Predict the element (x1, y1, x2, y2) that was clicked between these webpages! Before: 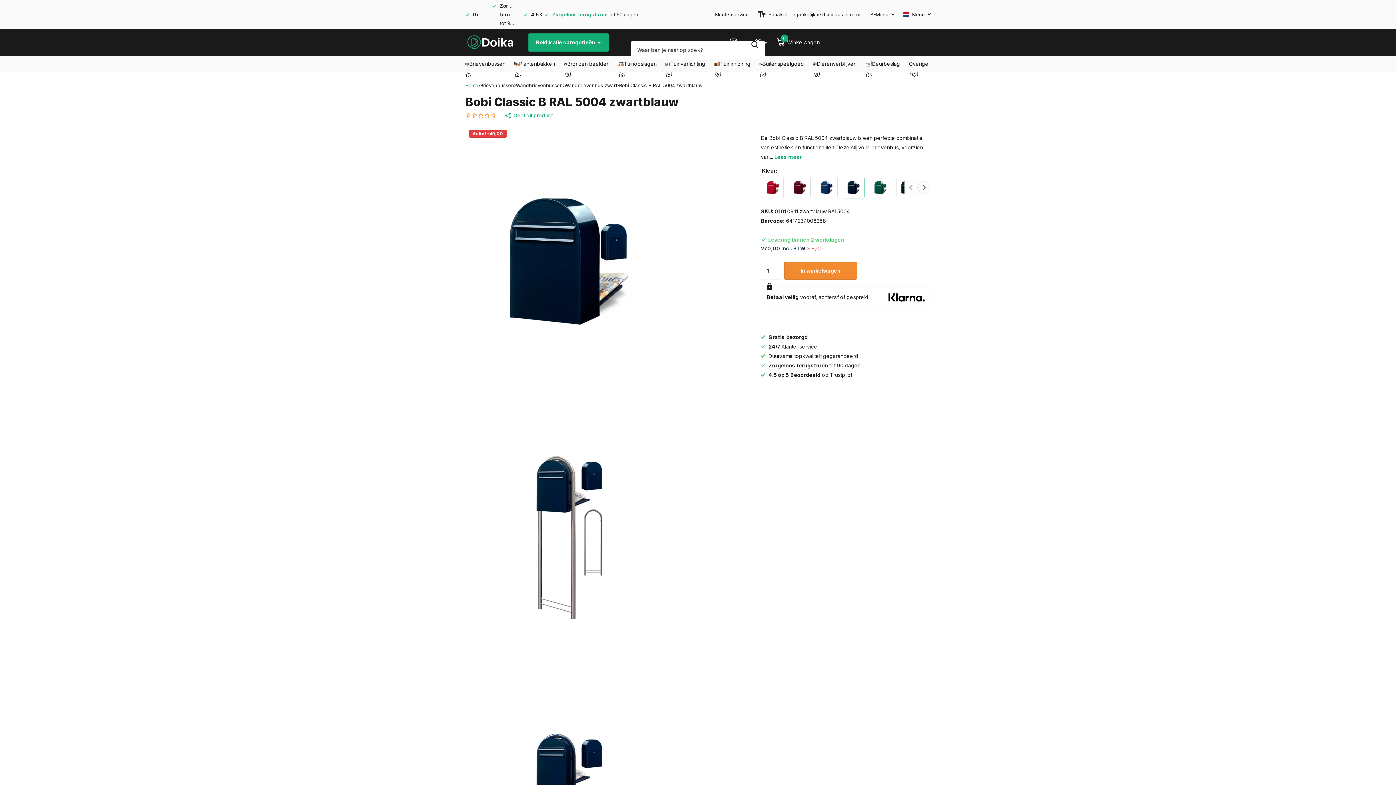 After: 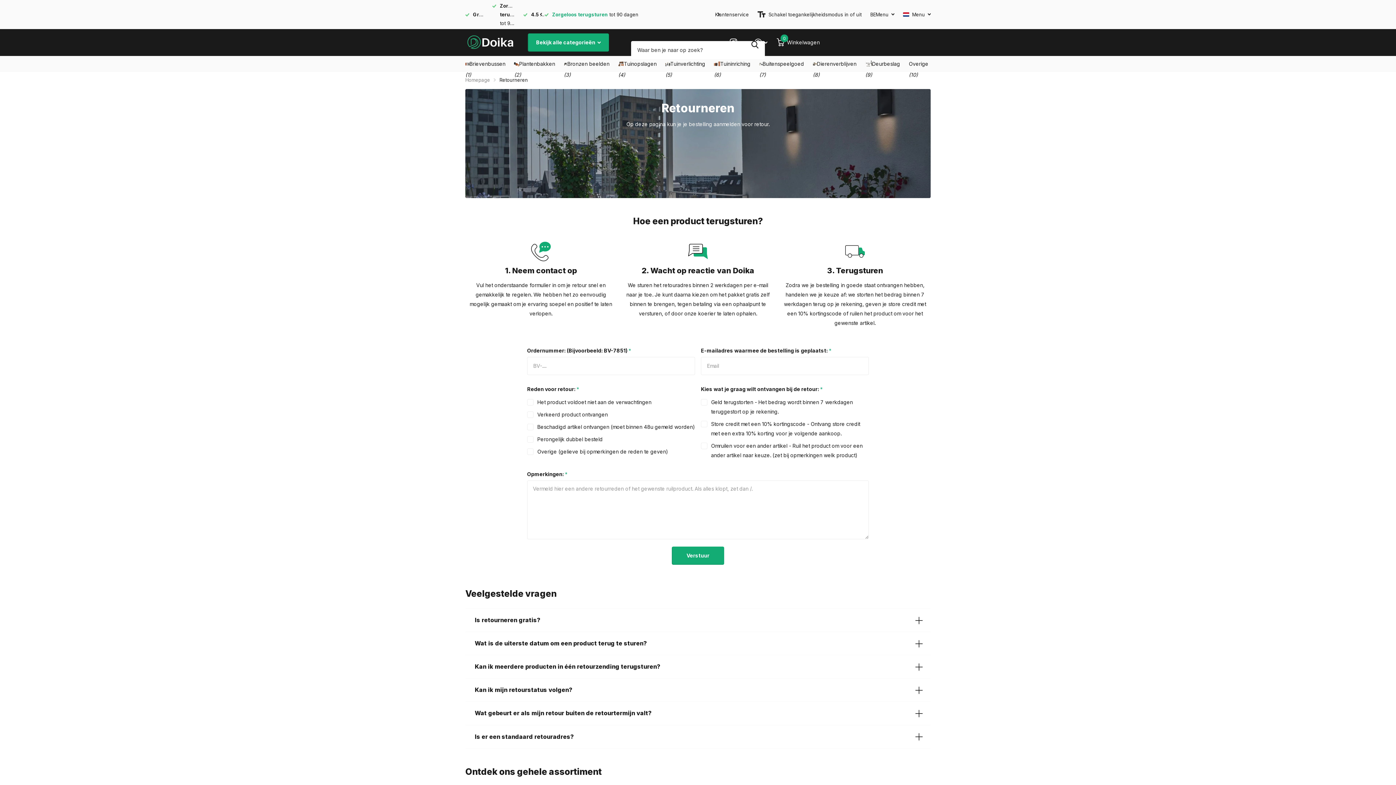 Action: label: Zorgeloos terugsturen bbox: (552, 11, 608, 17)